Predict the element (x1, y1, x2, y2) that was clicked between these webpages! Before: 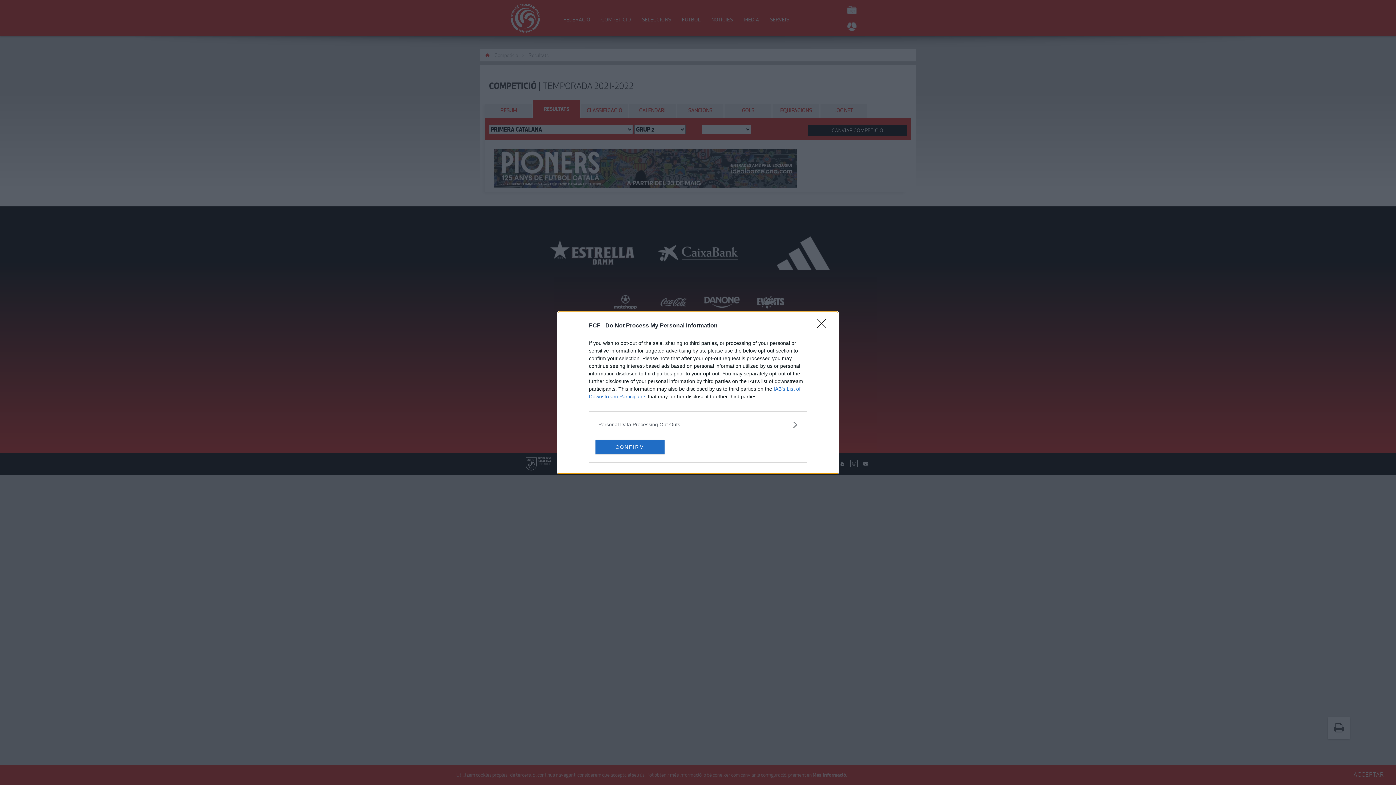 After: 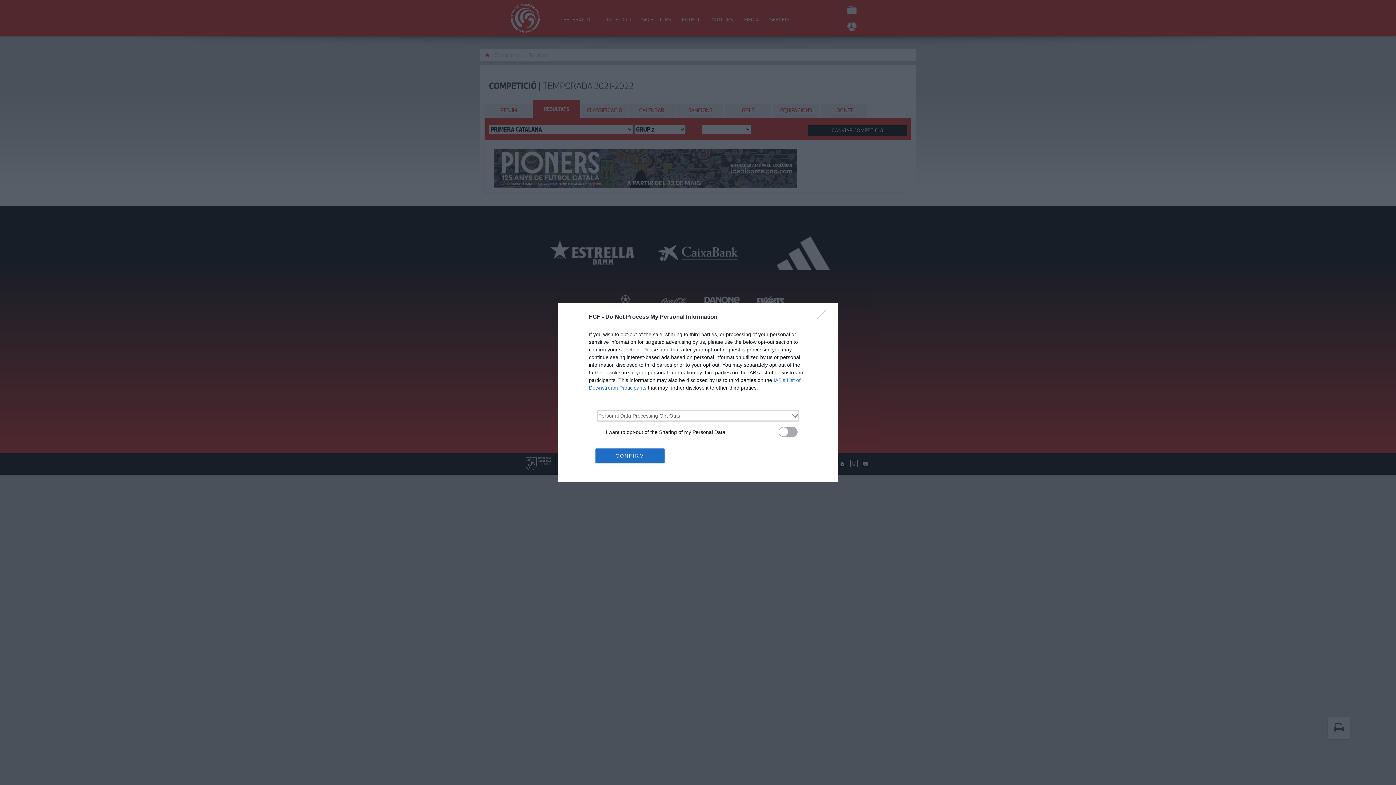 Action: label: Opt-Outs bbox: (598, 420, 797, 428)